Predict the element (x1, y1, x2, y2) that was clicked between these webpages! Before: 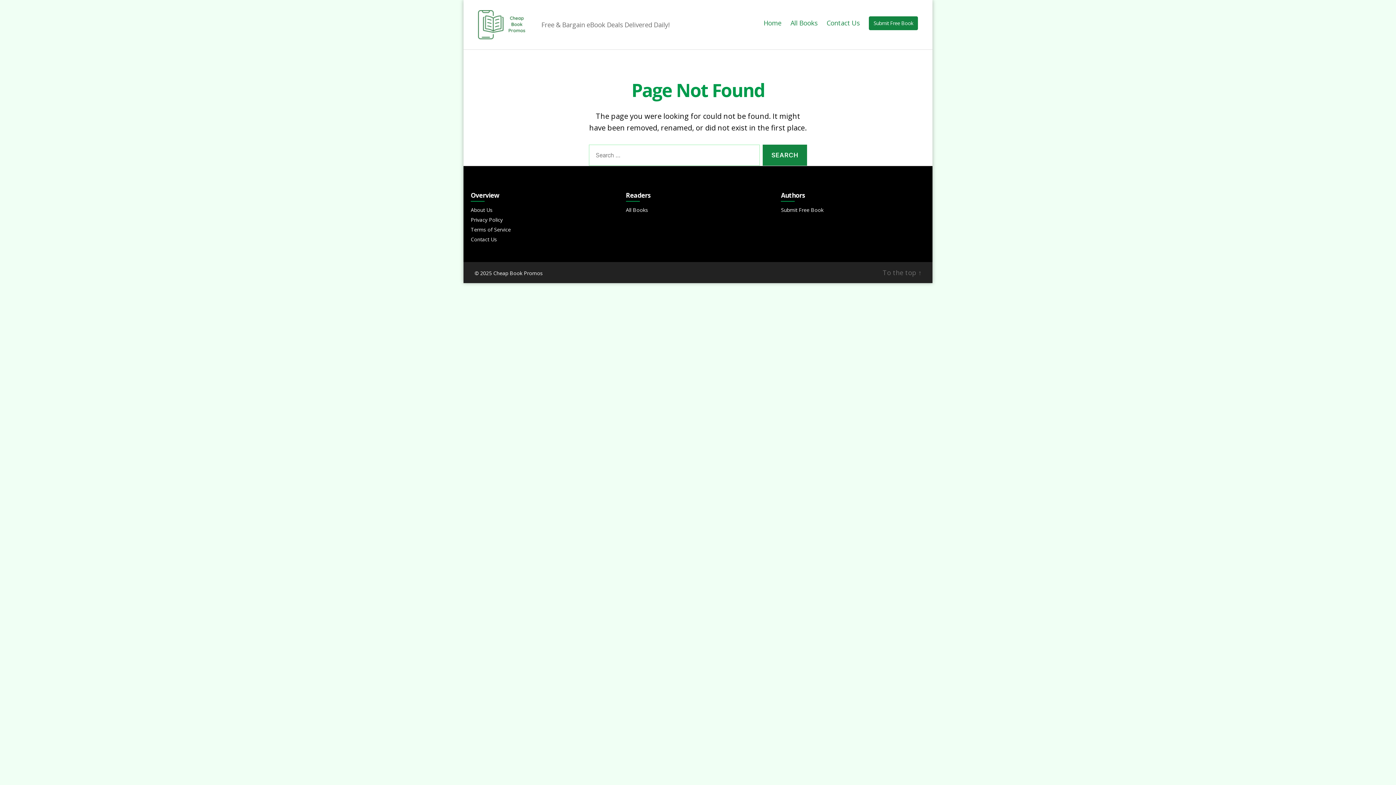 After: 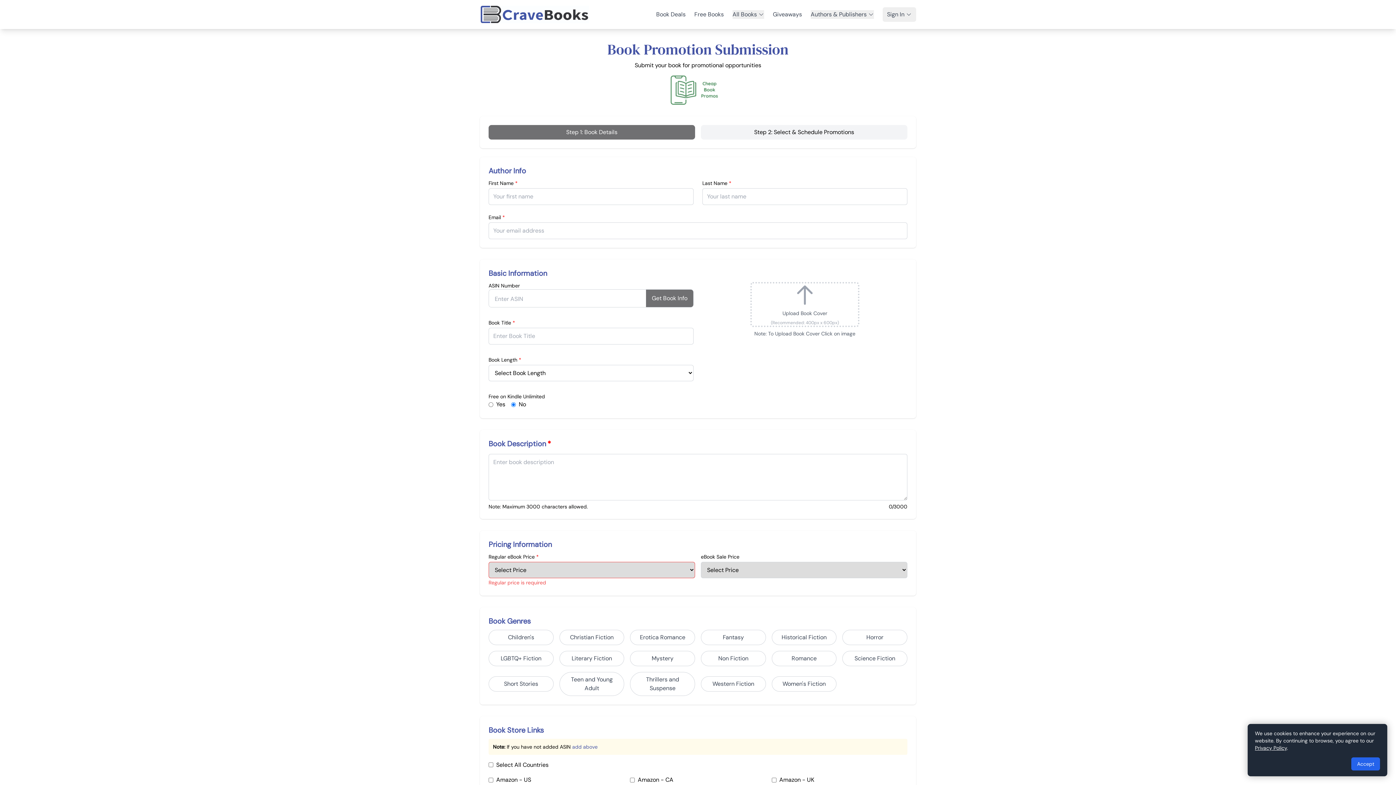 Action: label: Submit Free Book bbox: (781, 206, 823, 213)